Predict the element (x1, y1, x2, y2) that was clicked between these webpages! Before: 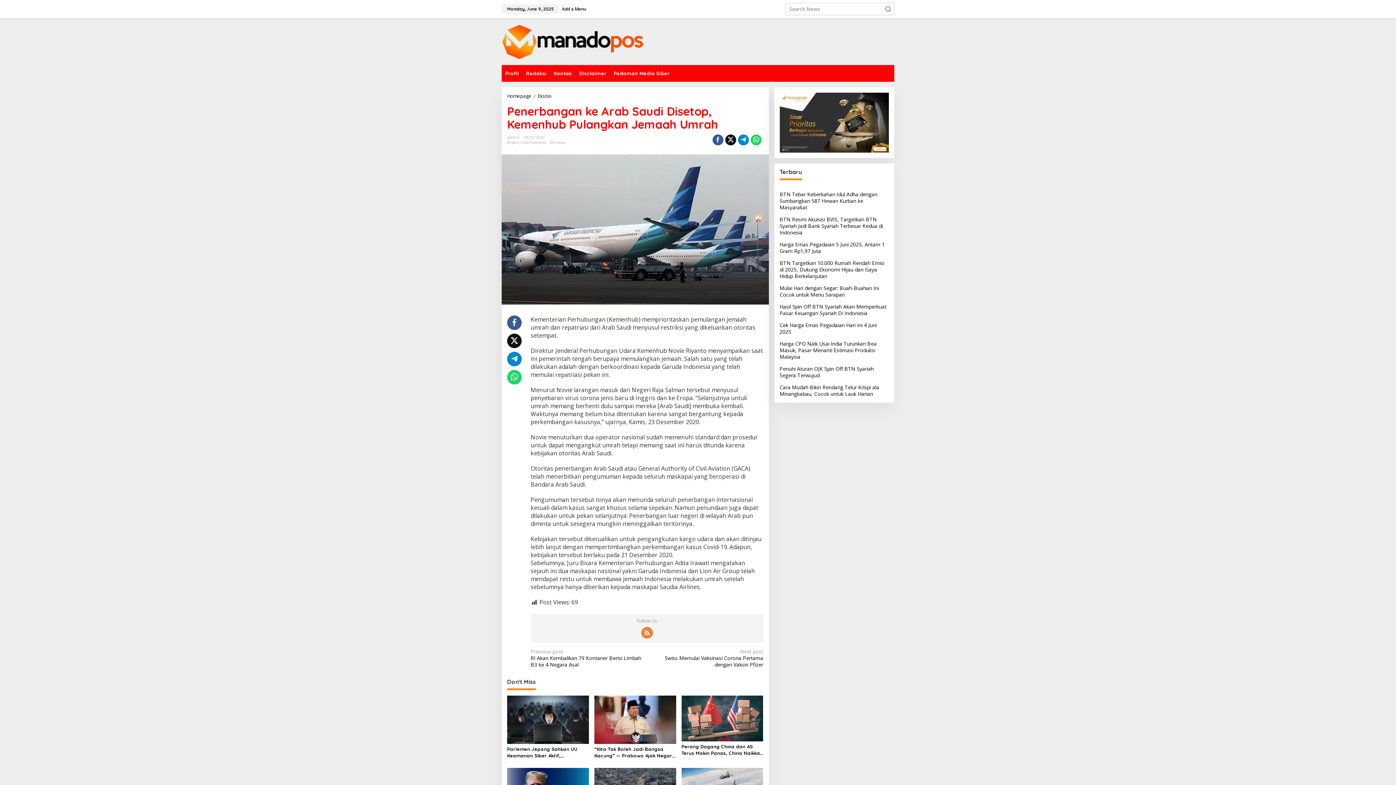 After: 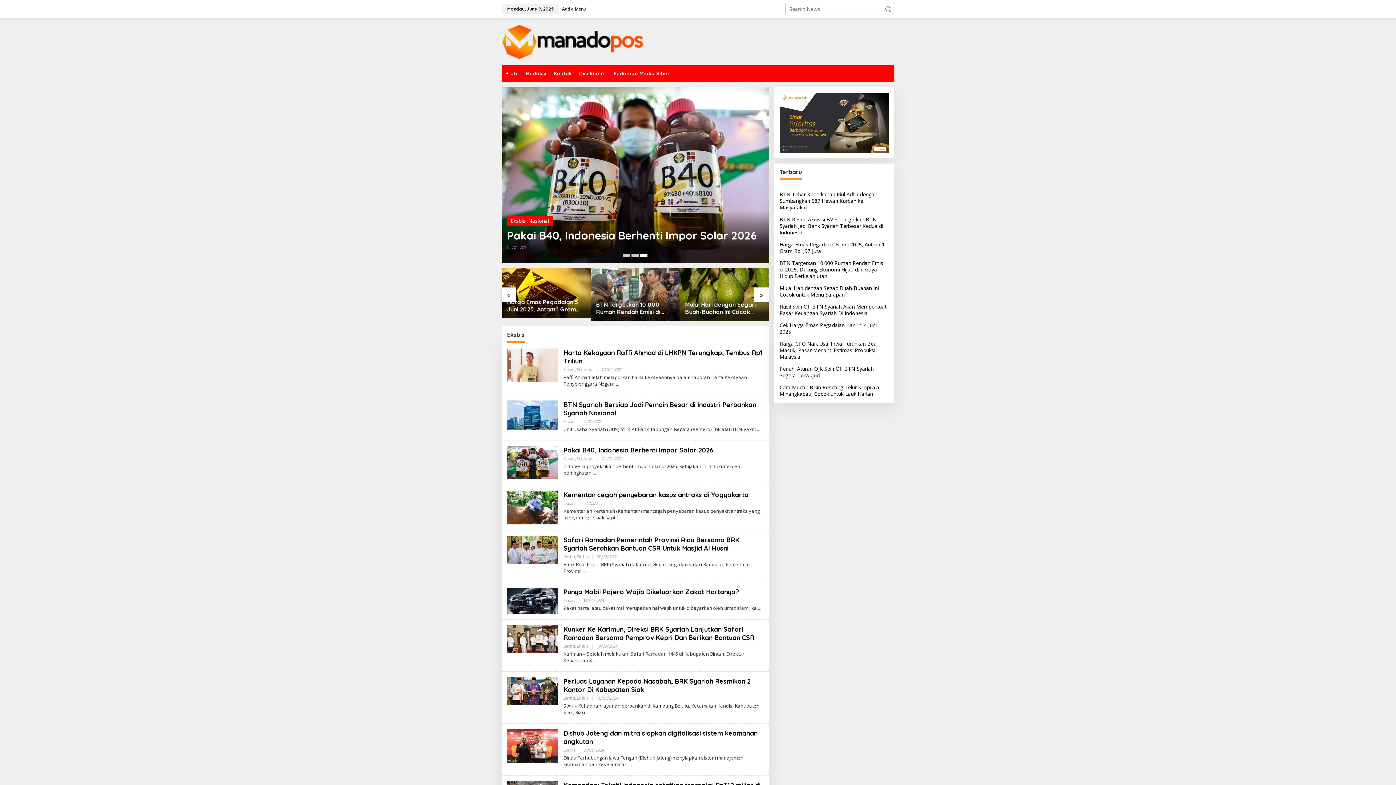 Action: label: Eksbis bbox: (537, 92, 552, 99)